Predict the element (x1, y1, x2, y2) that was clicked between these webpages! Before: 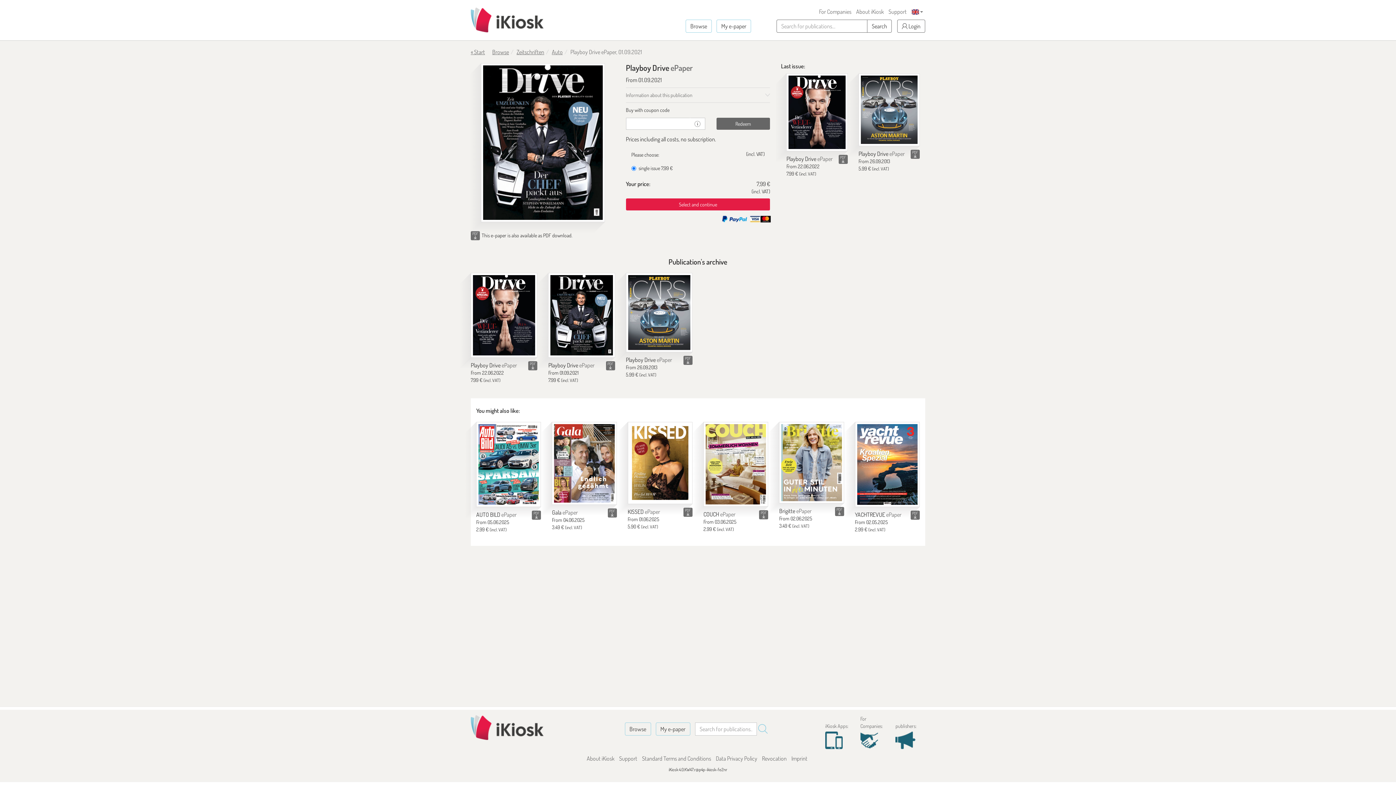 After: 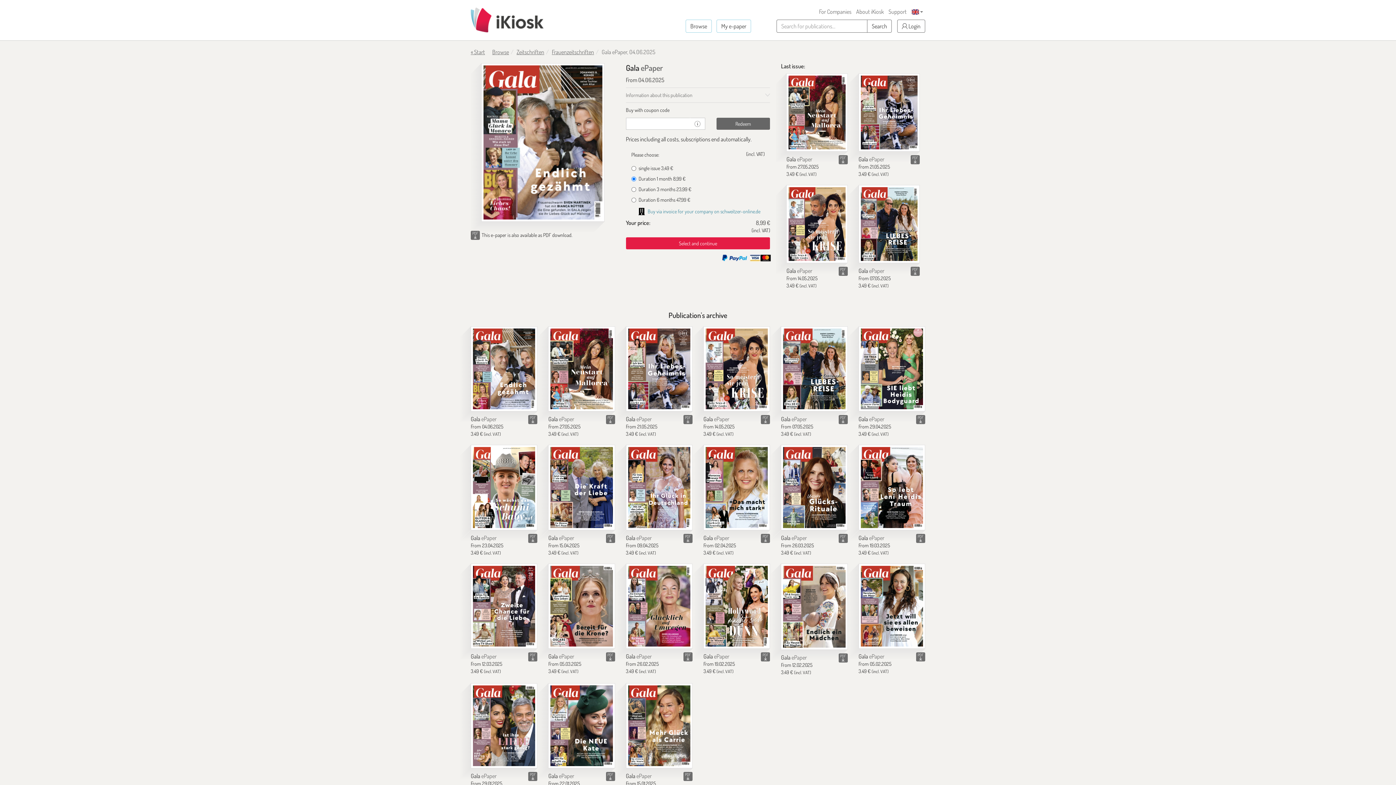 Action: label: Gala bbox: (552, 422, 616, 505)